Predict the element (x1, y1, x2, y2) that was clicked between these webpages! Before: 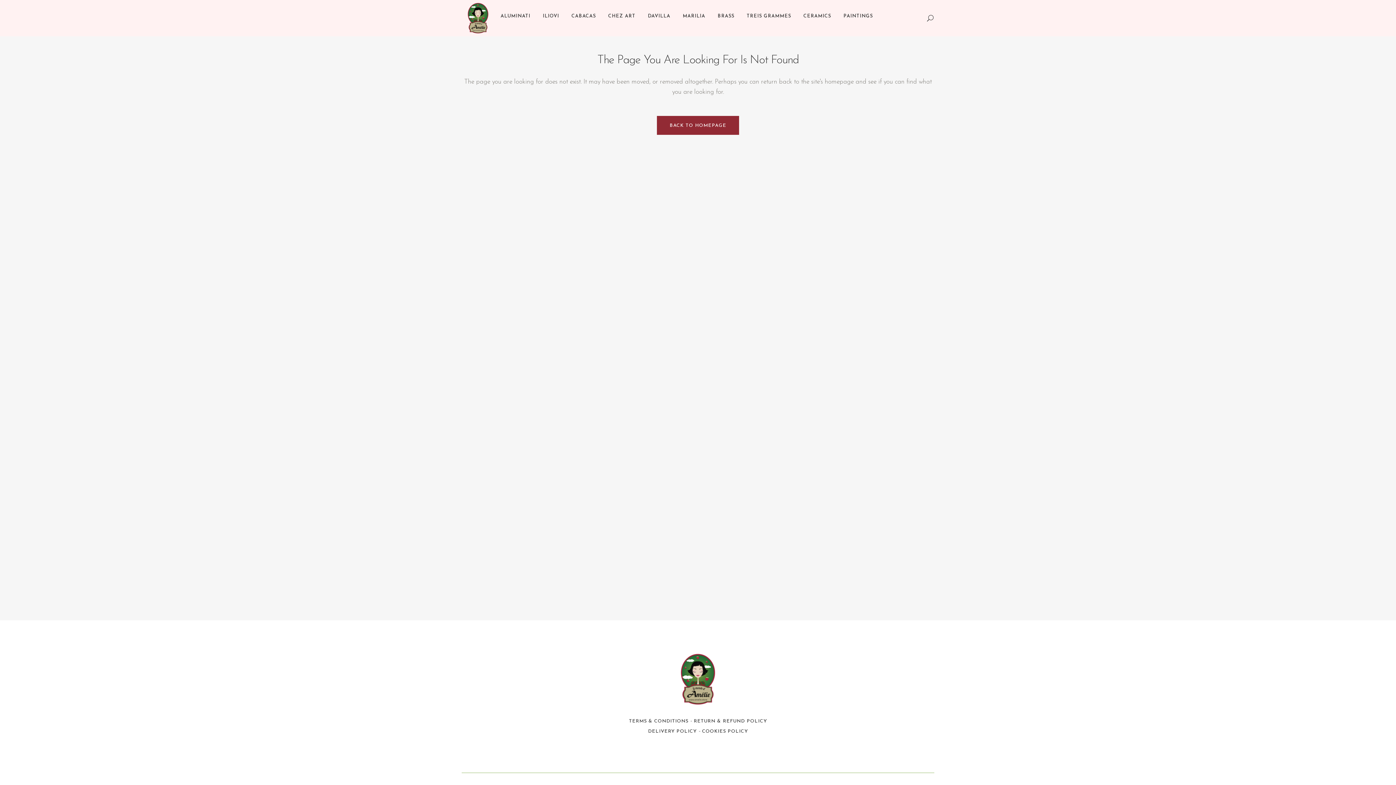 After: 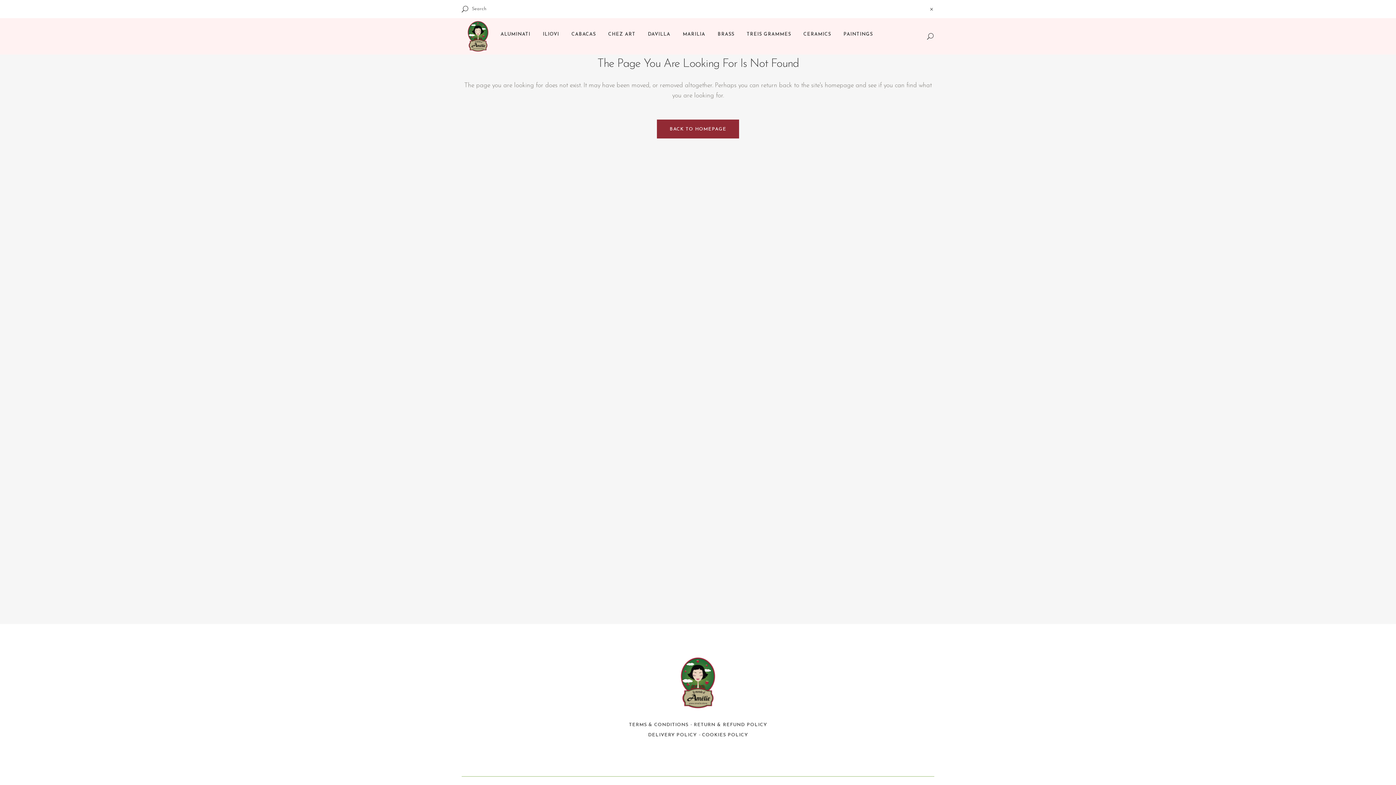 Action: bbox: (924, 14, 934, 22)